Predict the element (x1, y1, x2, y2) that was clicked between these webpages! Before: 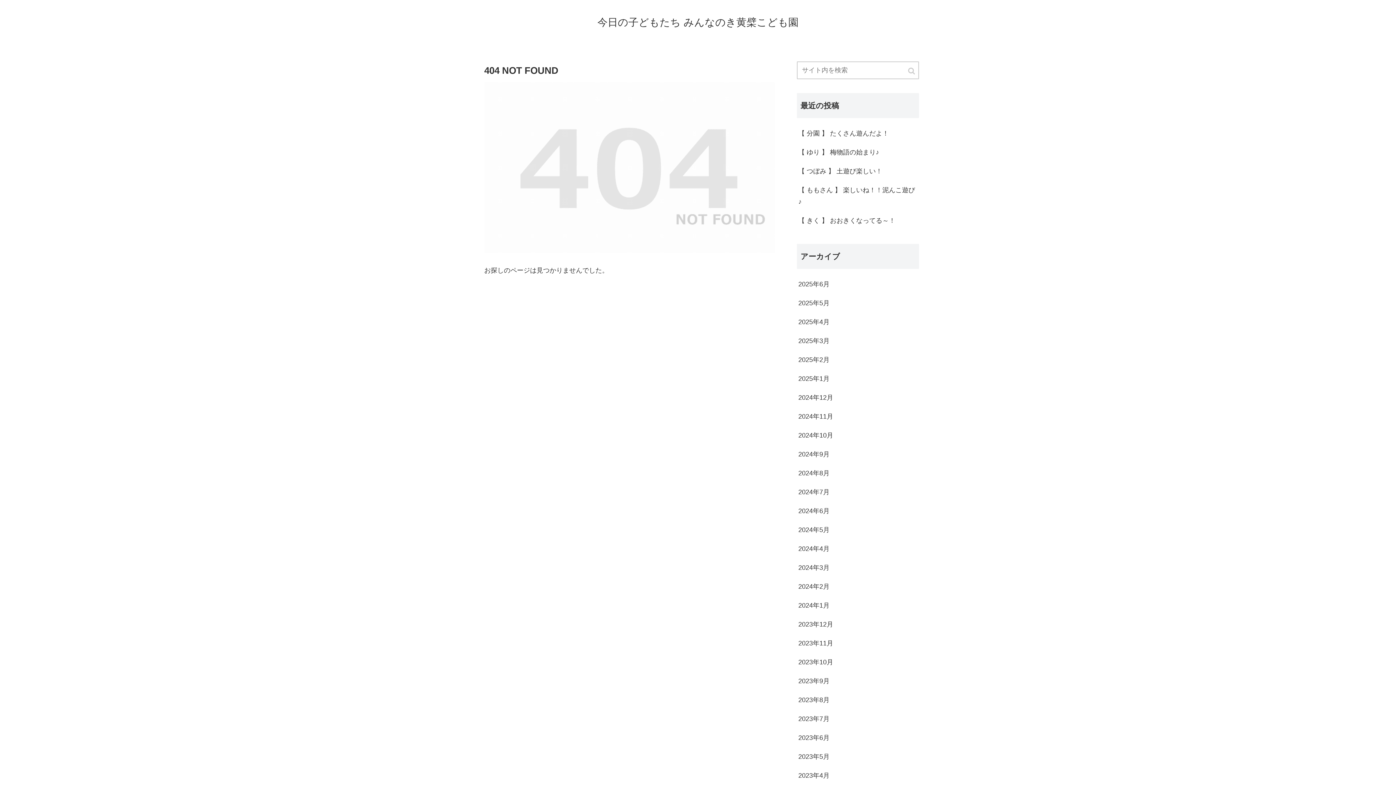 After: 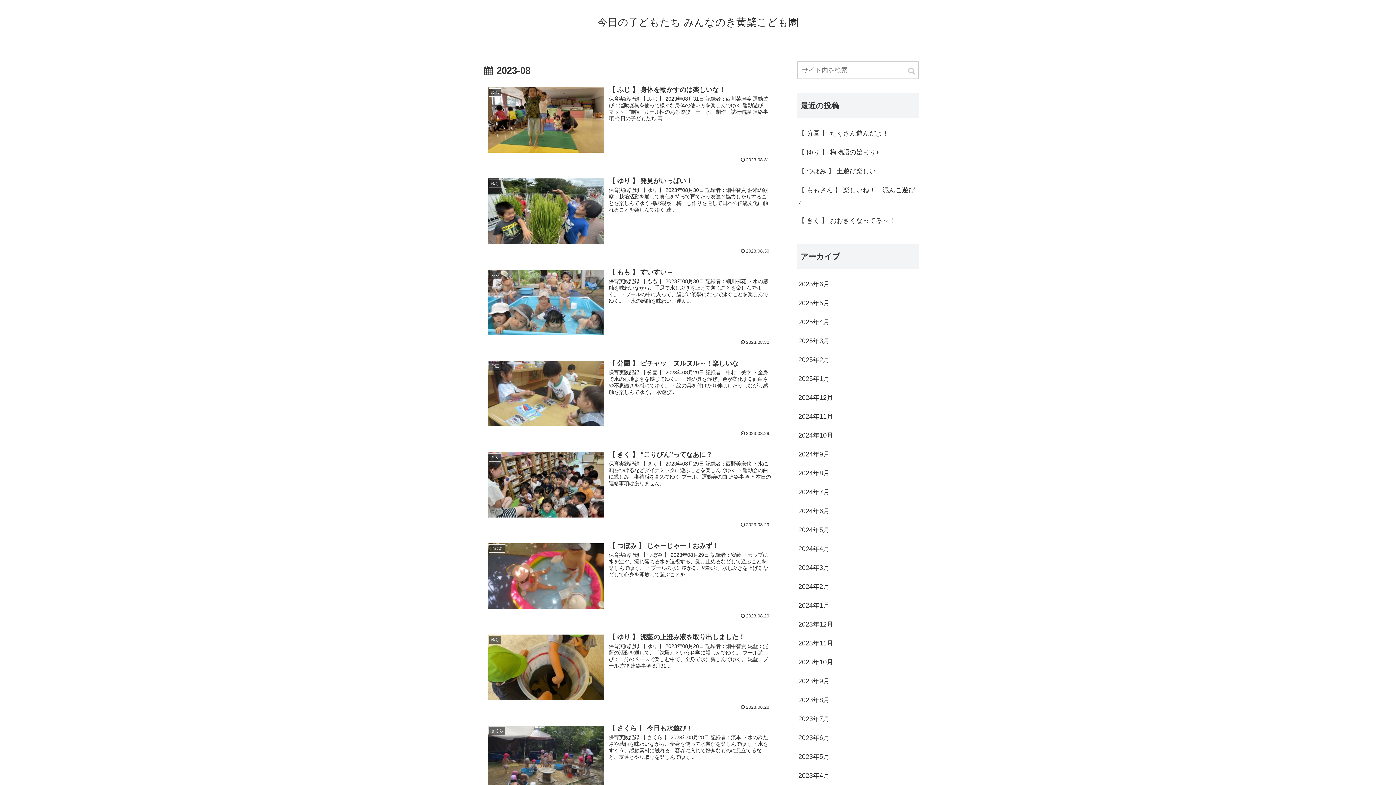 Action: label: 2023年8月 bbox: (797, 690, 919, 709)